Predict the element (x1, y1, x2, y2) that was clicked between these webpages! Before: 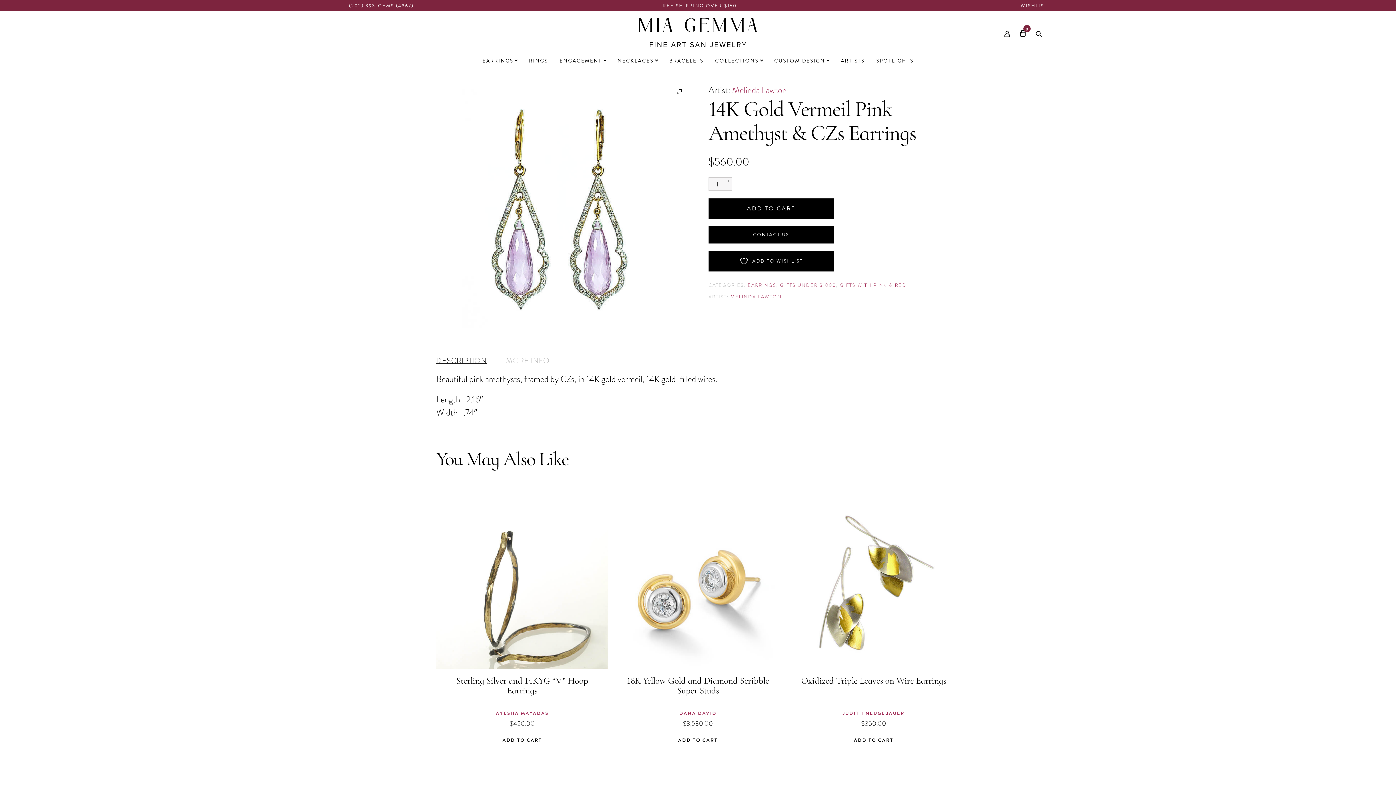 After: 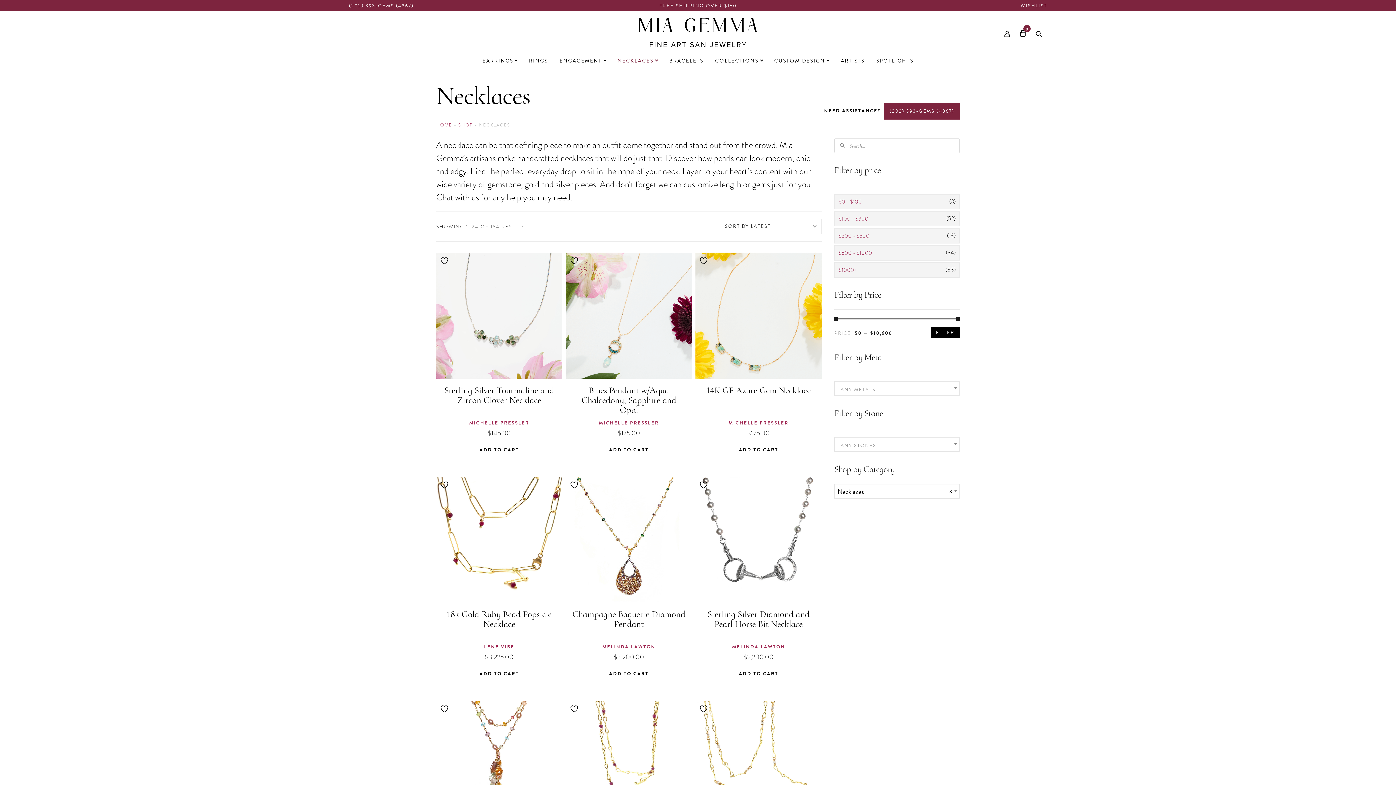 Action: bbox: (617, 58, 657, 64) label: NECKLACES